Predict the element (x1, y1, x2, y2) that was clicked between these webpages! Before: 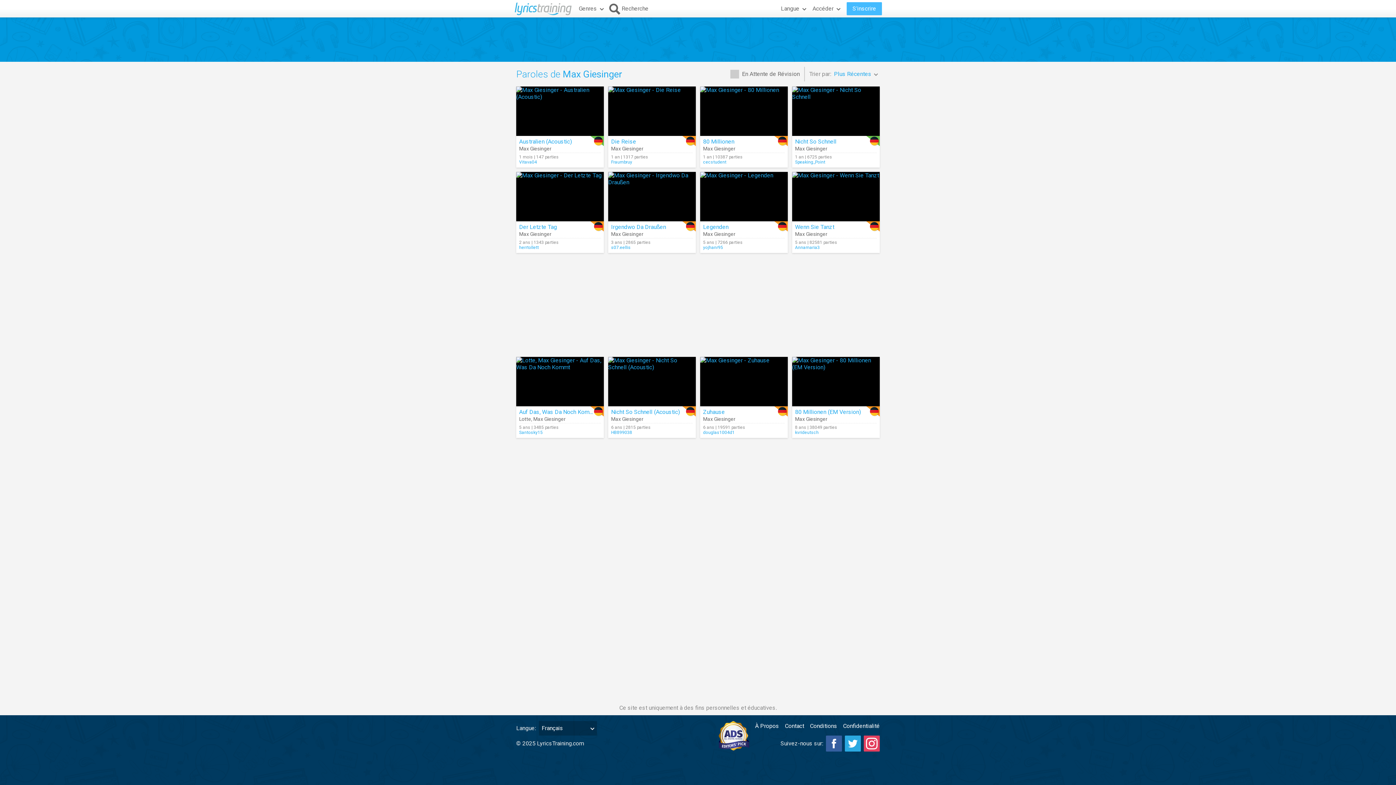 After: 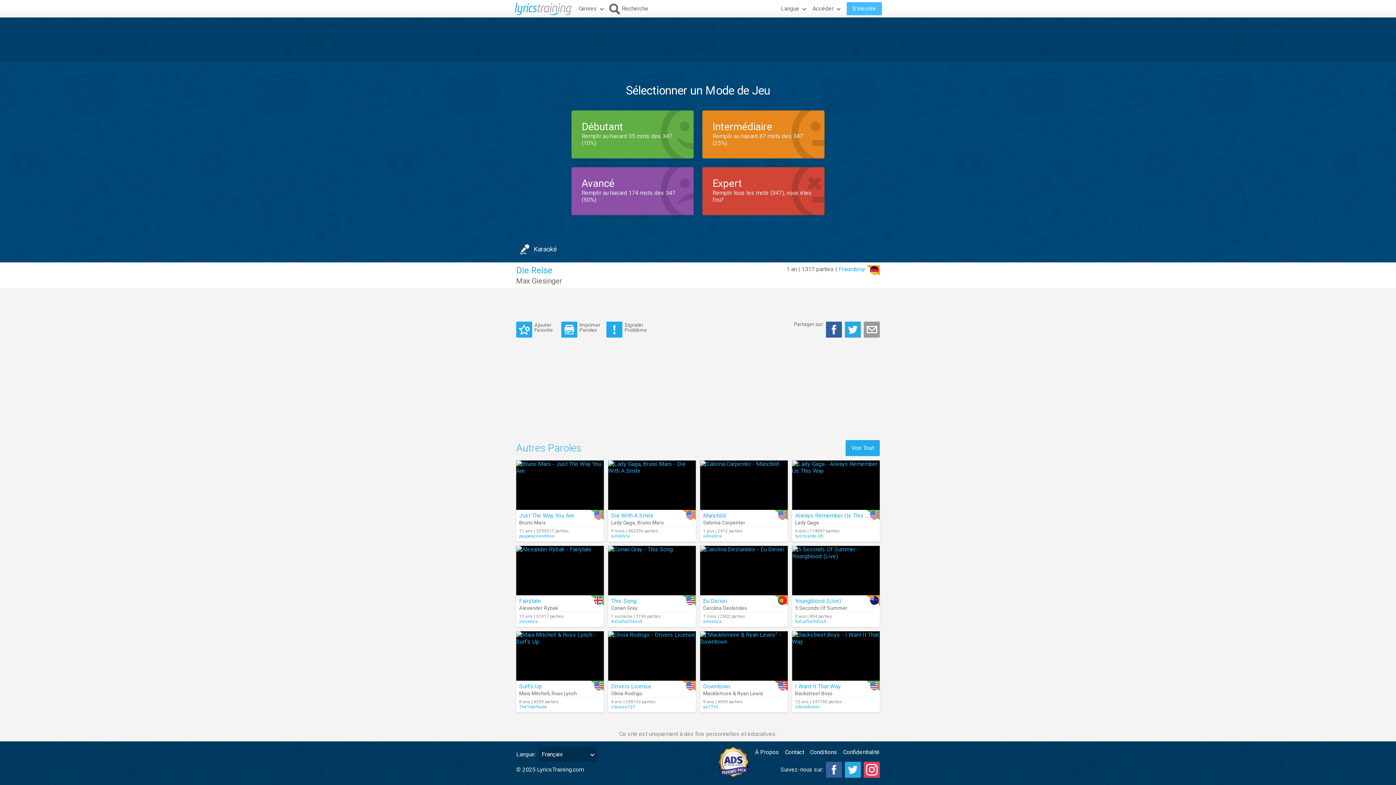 Action: label: Die Reise bbox: (611, 138, 636, 145)